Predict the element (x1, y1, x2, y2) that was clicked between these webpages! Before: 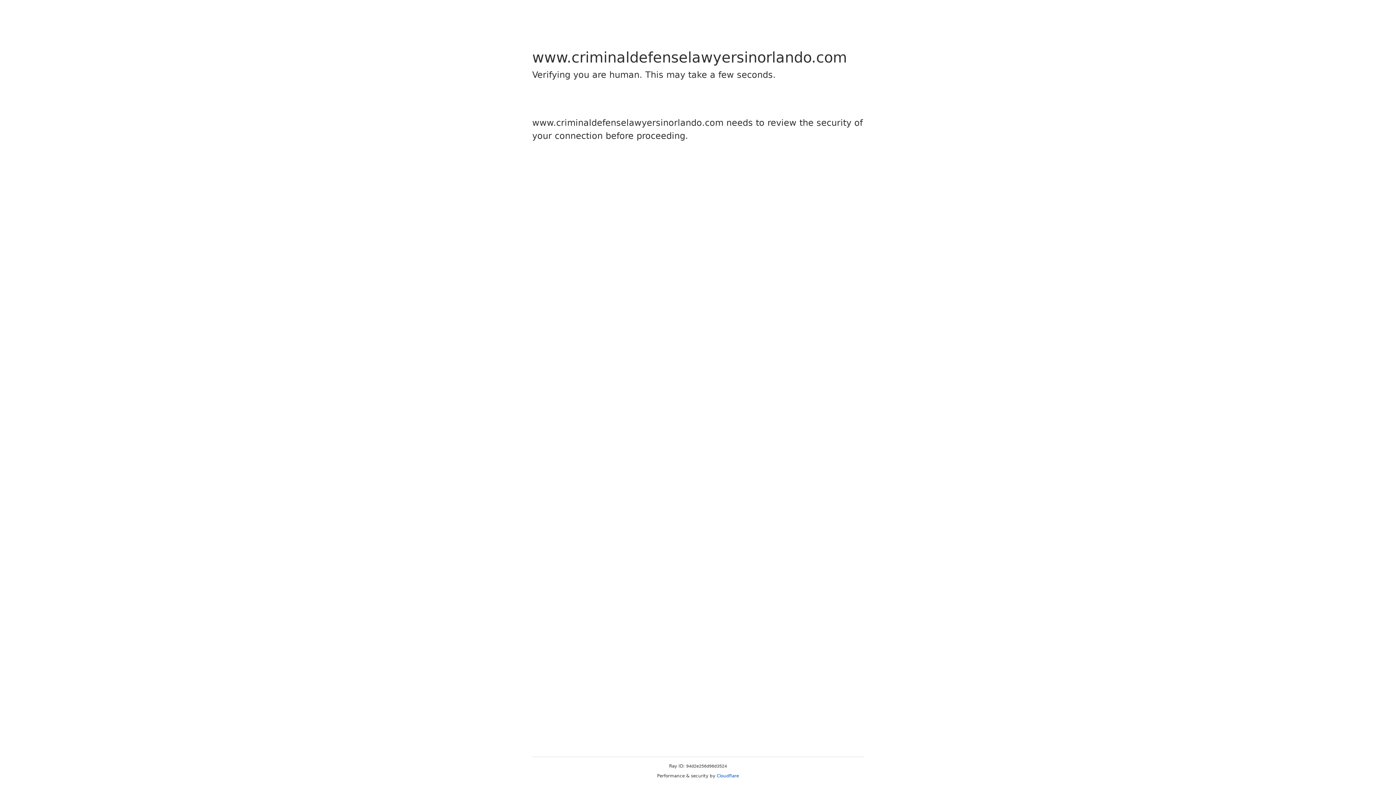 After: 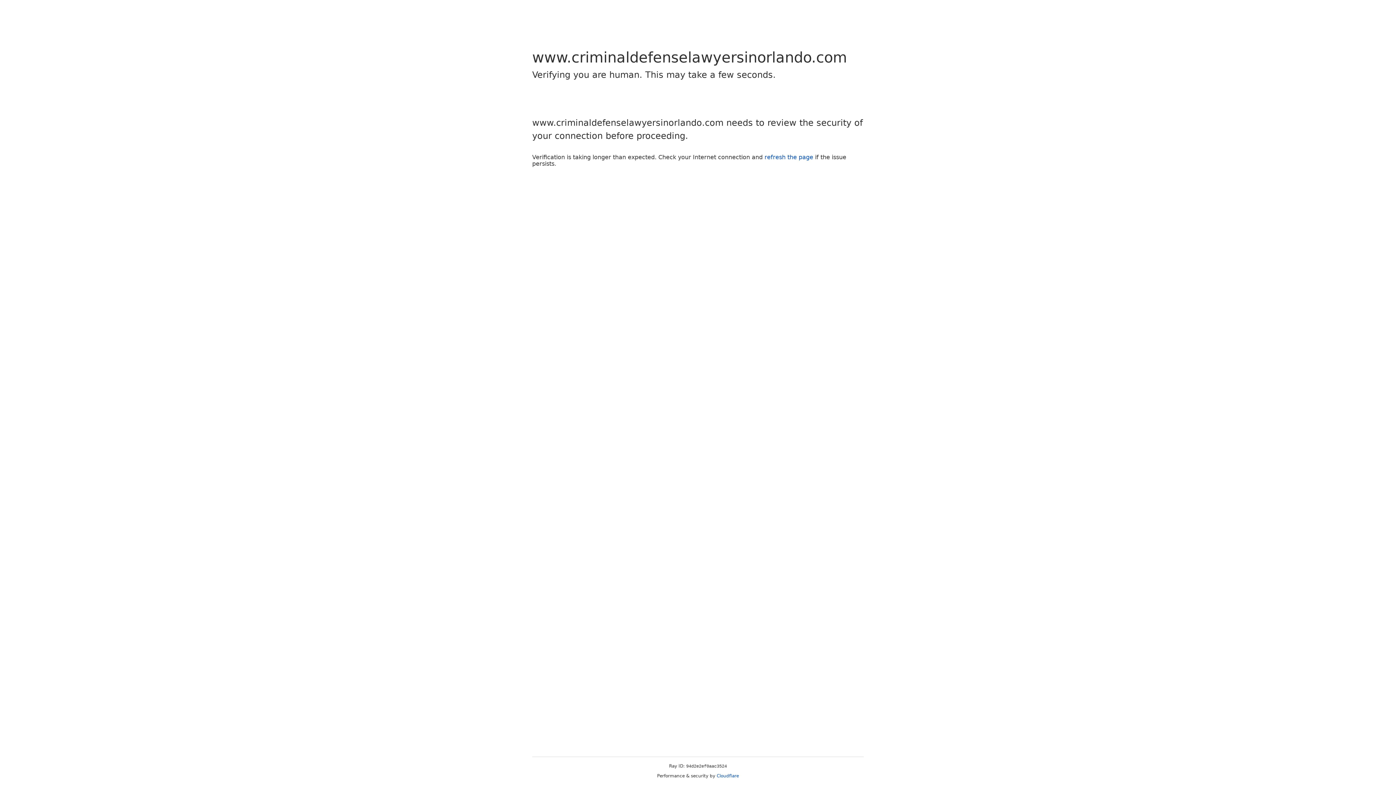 Action: bbox: (716, 773, 739, 778) label: Cloudflare